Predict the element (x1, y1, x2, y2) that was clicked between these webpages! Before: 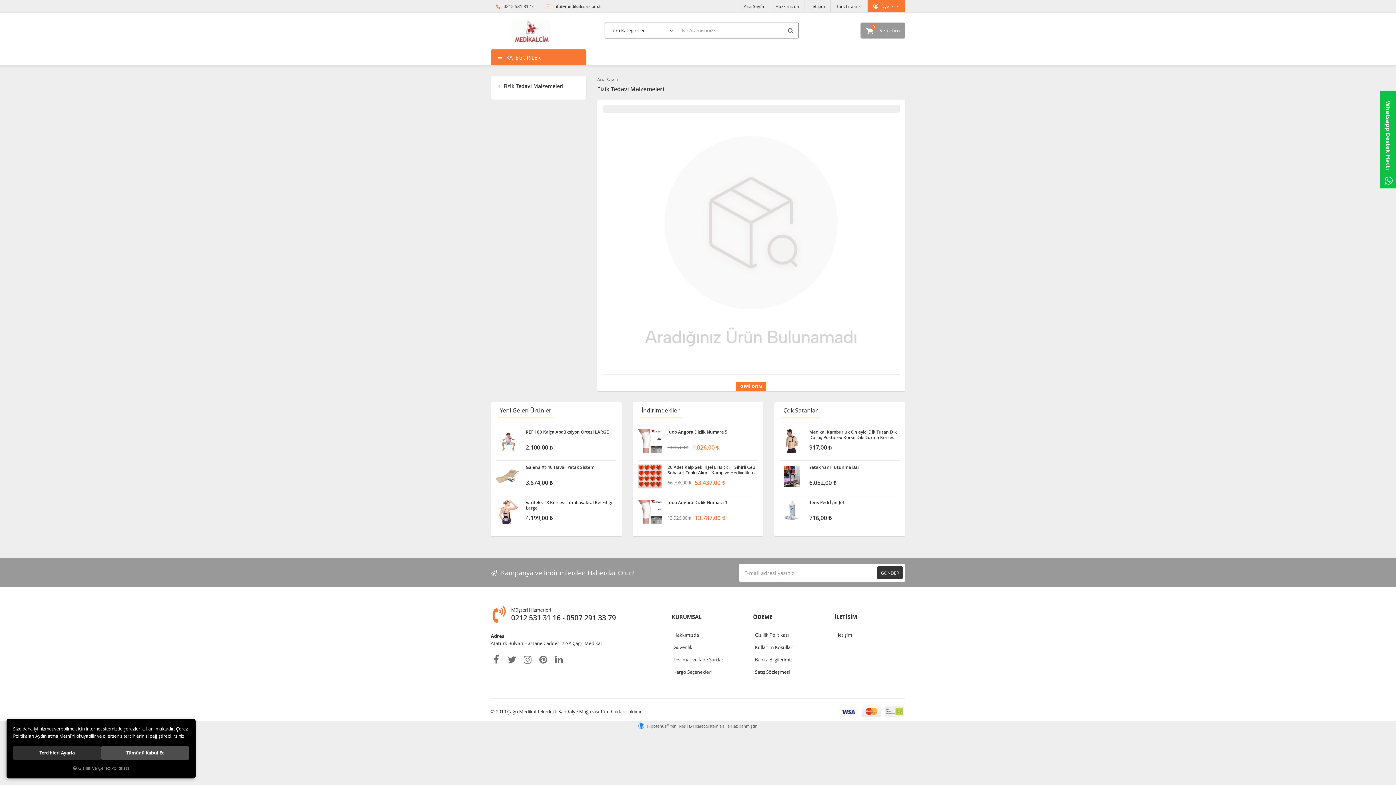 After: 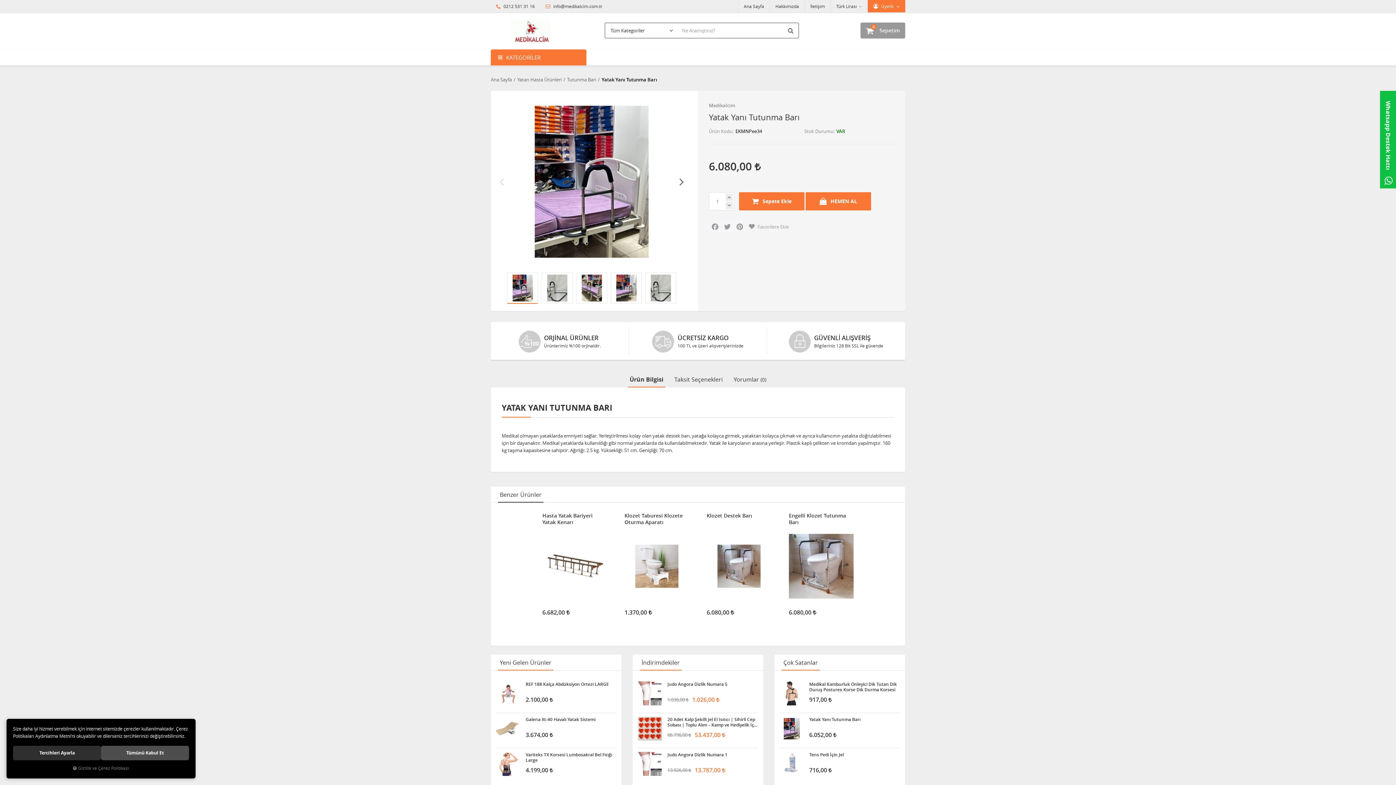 Action: label: Yatak Yanı Tutunma Barı bbox: (809, 464, 900, 475)